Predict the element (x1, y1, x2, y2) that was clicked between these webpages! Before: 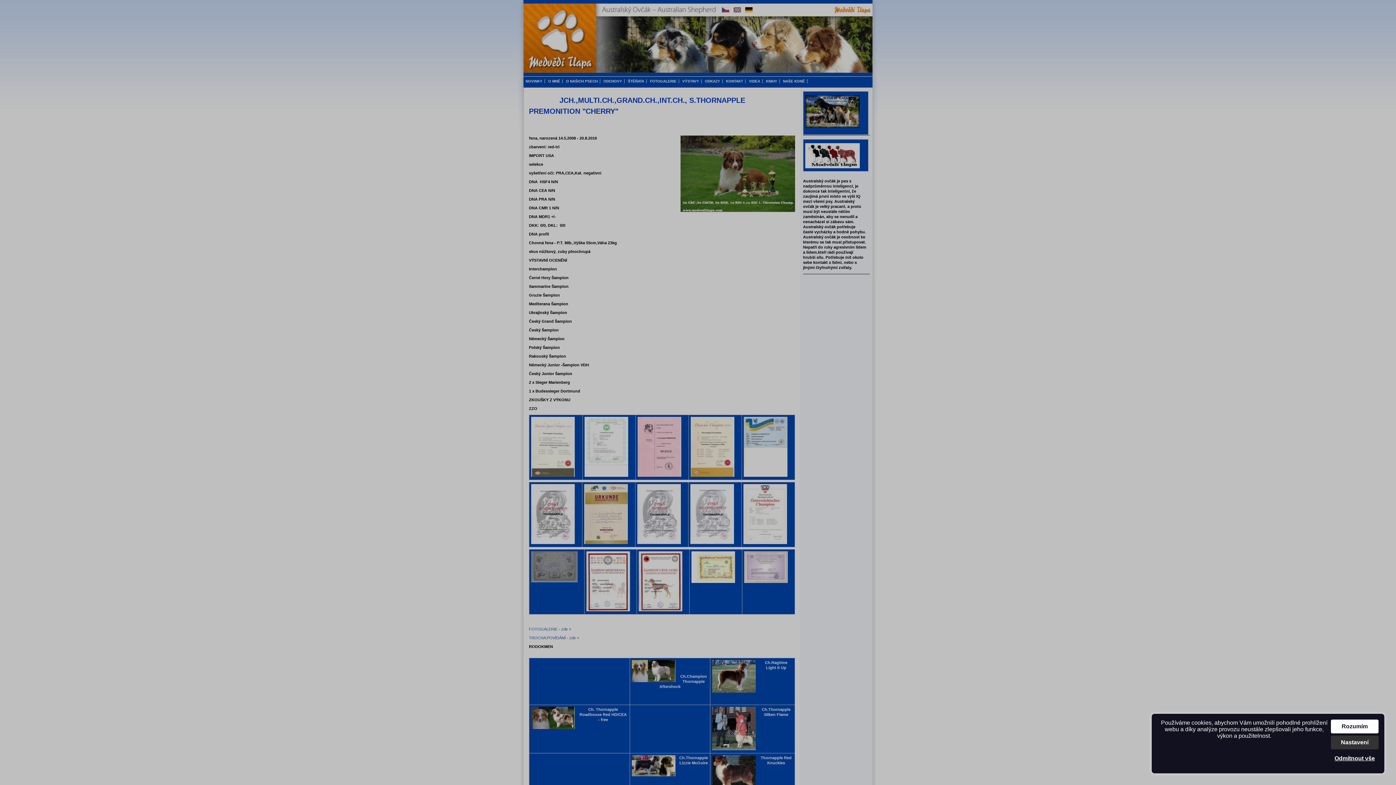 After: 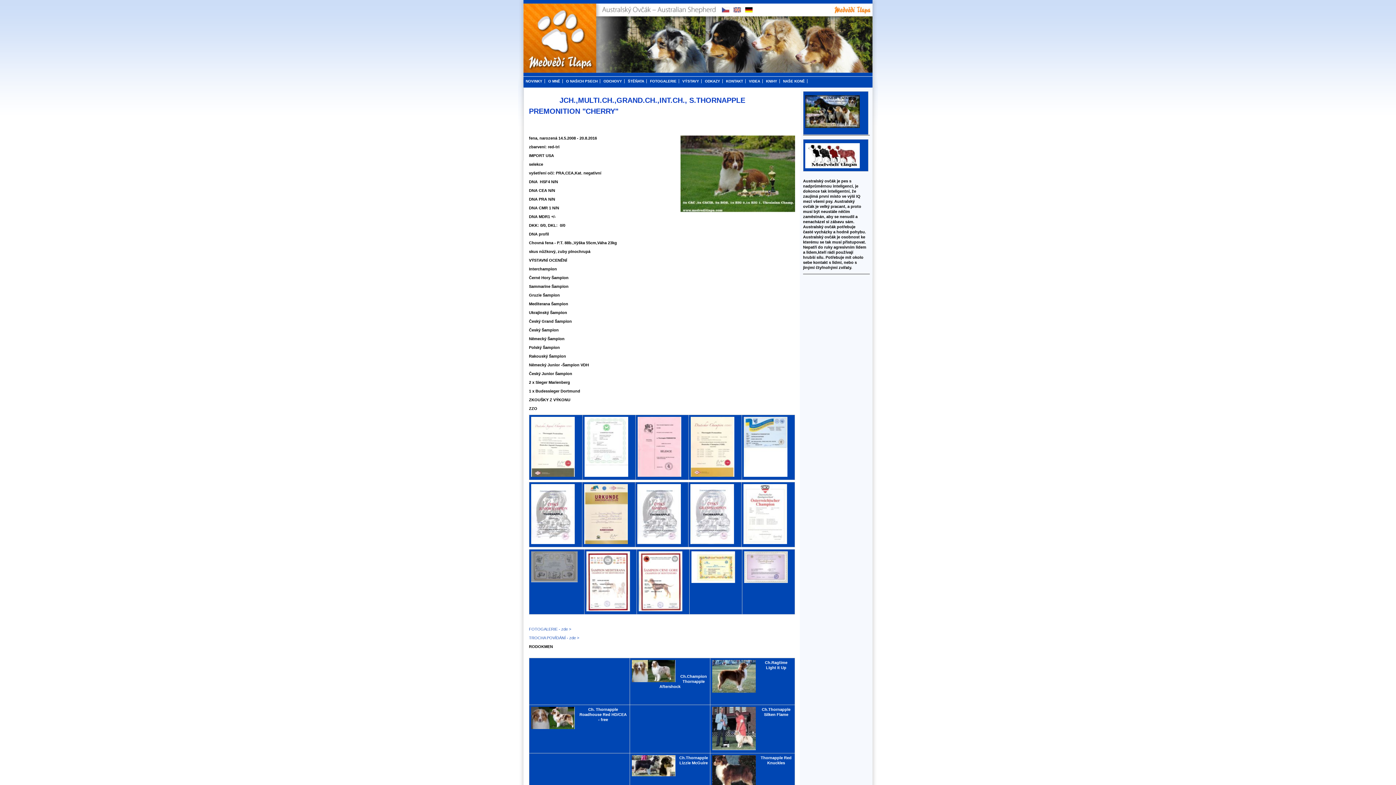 Action: bbox: (1331, 752, 1378, 765) label: Odmítnout vše